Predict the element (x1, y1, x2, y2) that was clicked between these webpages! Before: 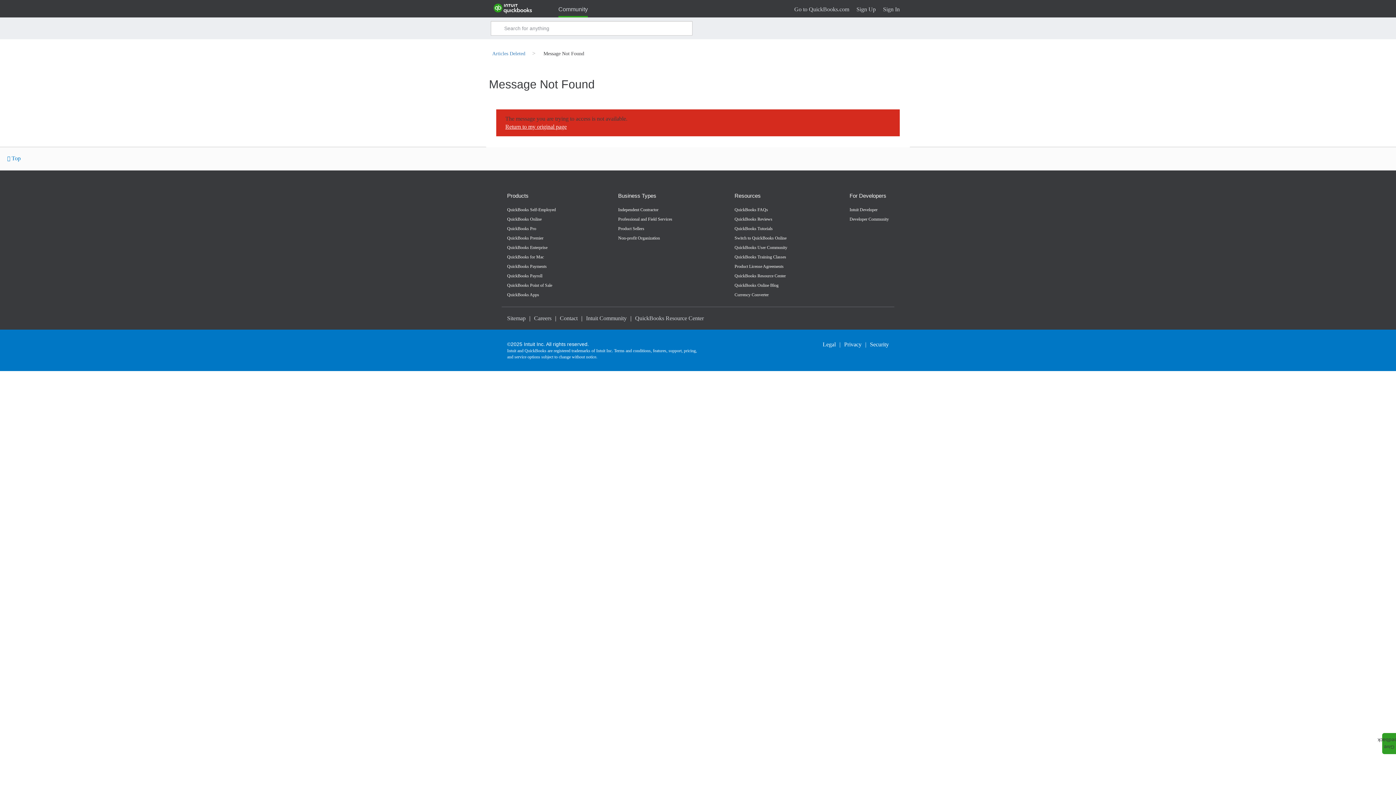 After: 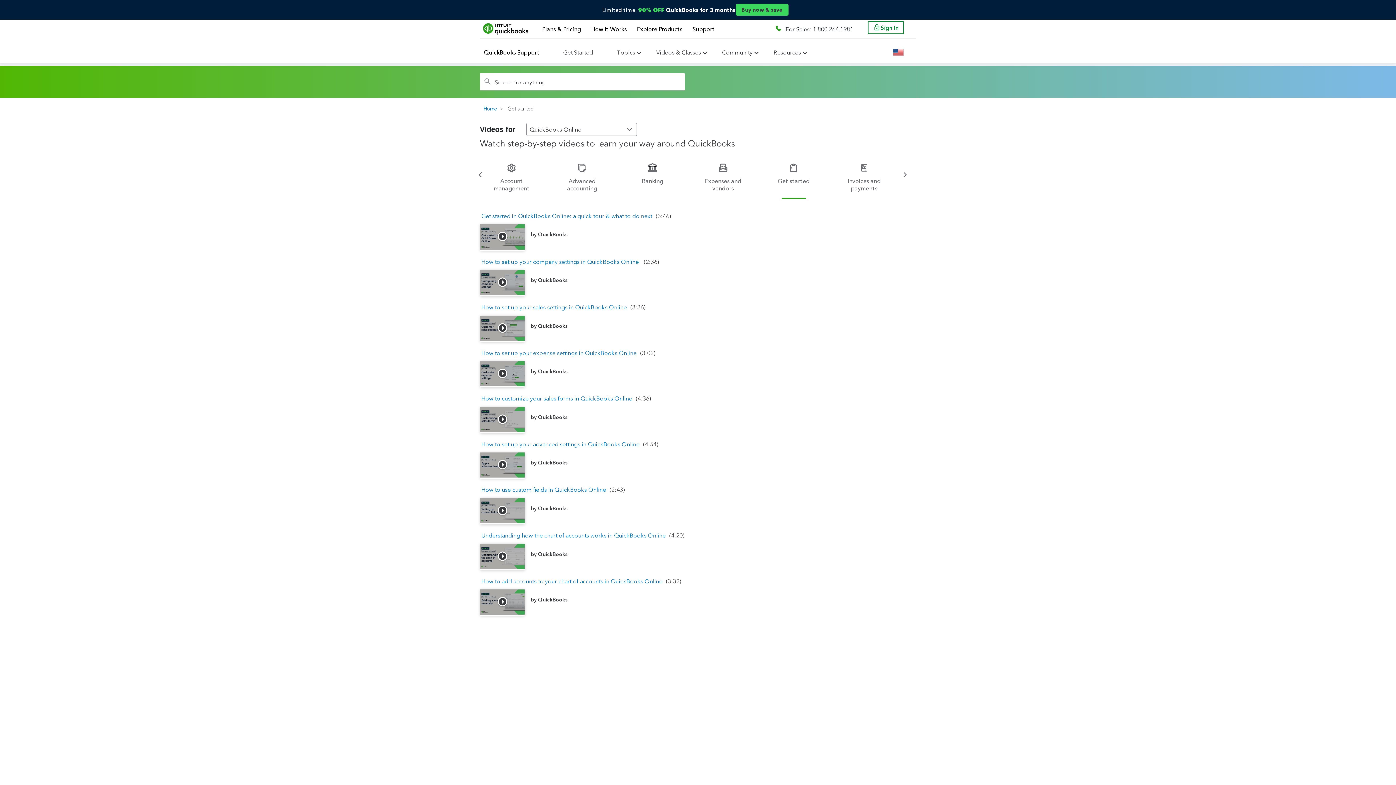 Action: label: QuickBooks Tutorials bbox: (734, 224, 787, 233)